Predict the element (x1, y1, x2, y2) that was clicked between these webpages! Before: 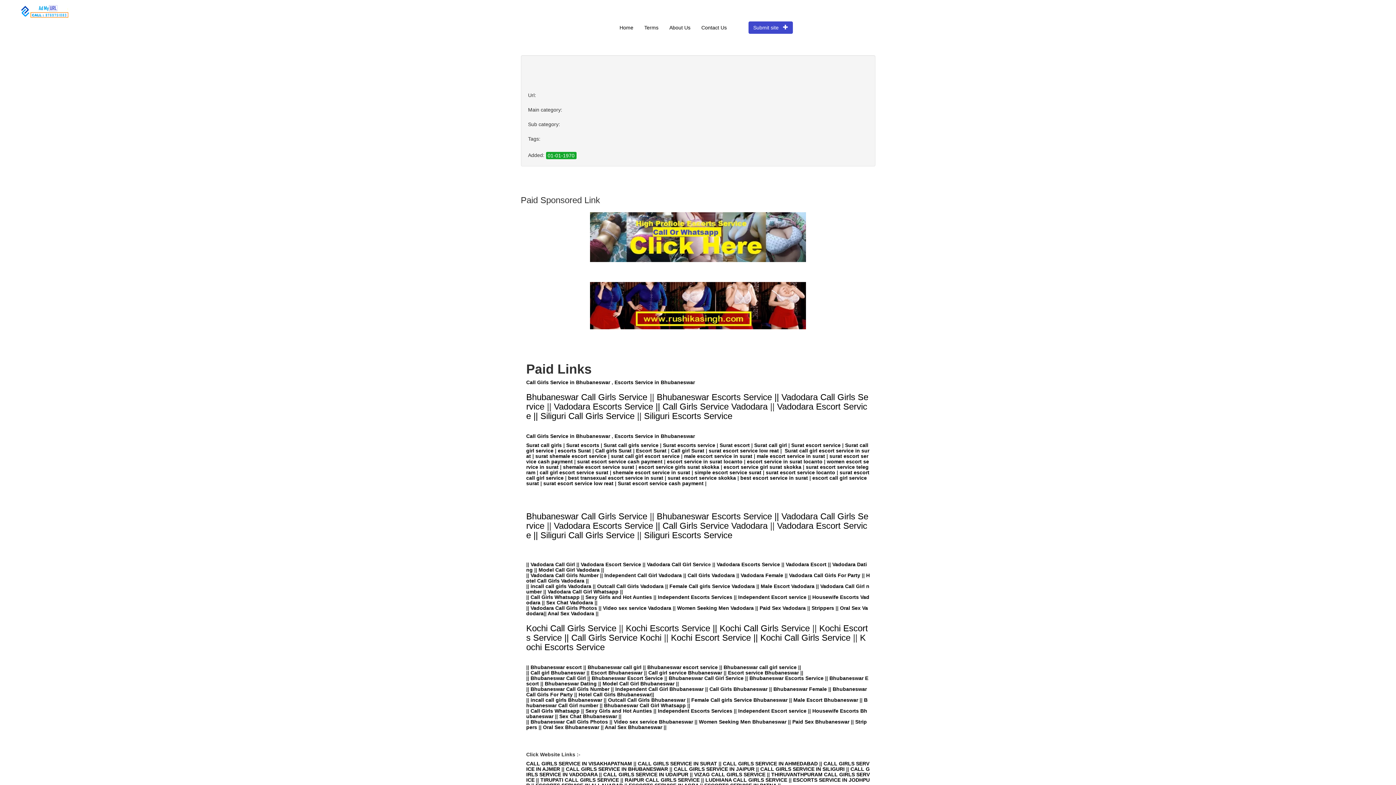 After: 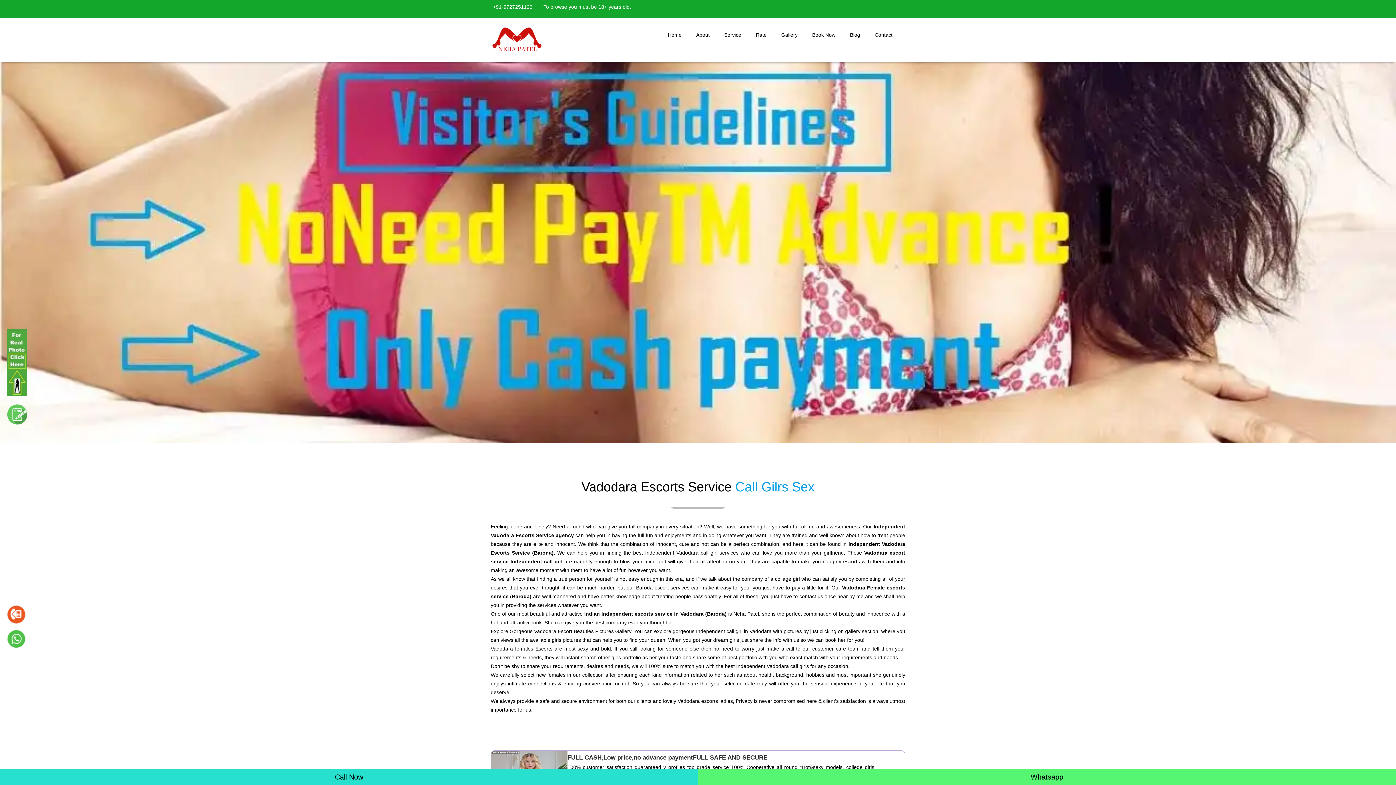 Action: label: Video sex service Vadodara bbox: (603, 605, 671, 611)